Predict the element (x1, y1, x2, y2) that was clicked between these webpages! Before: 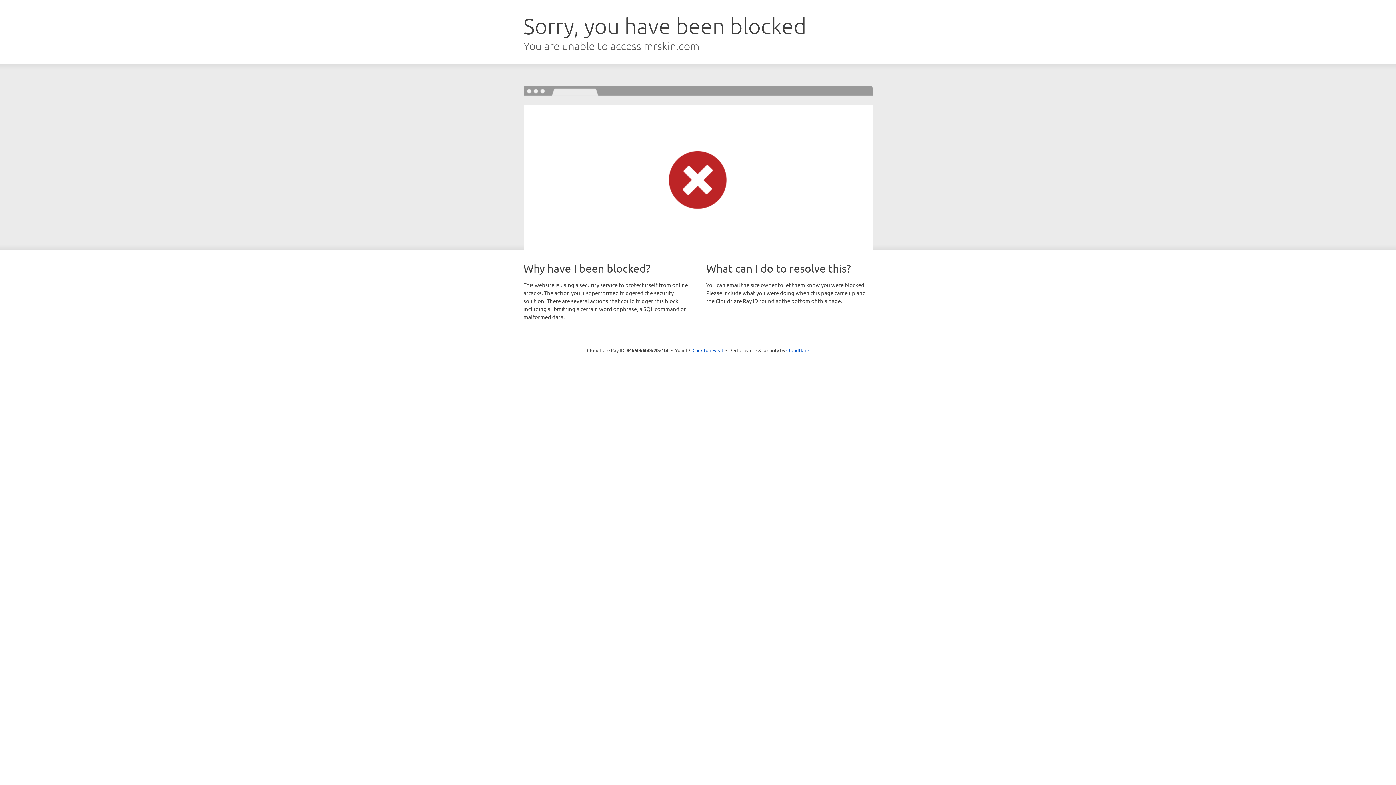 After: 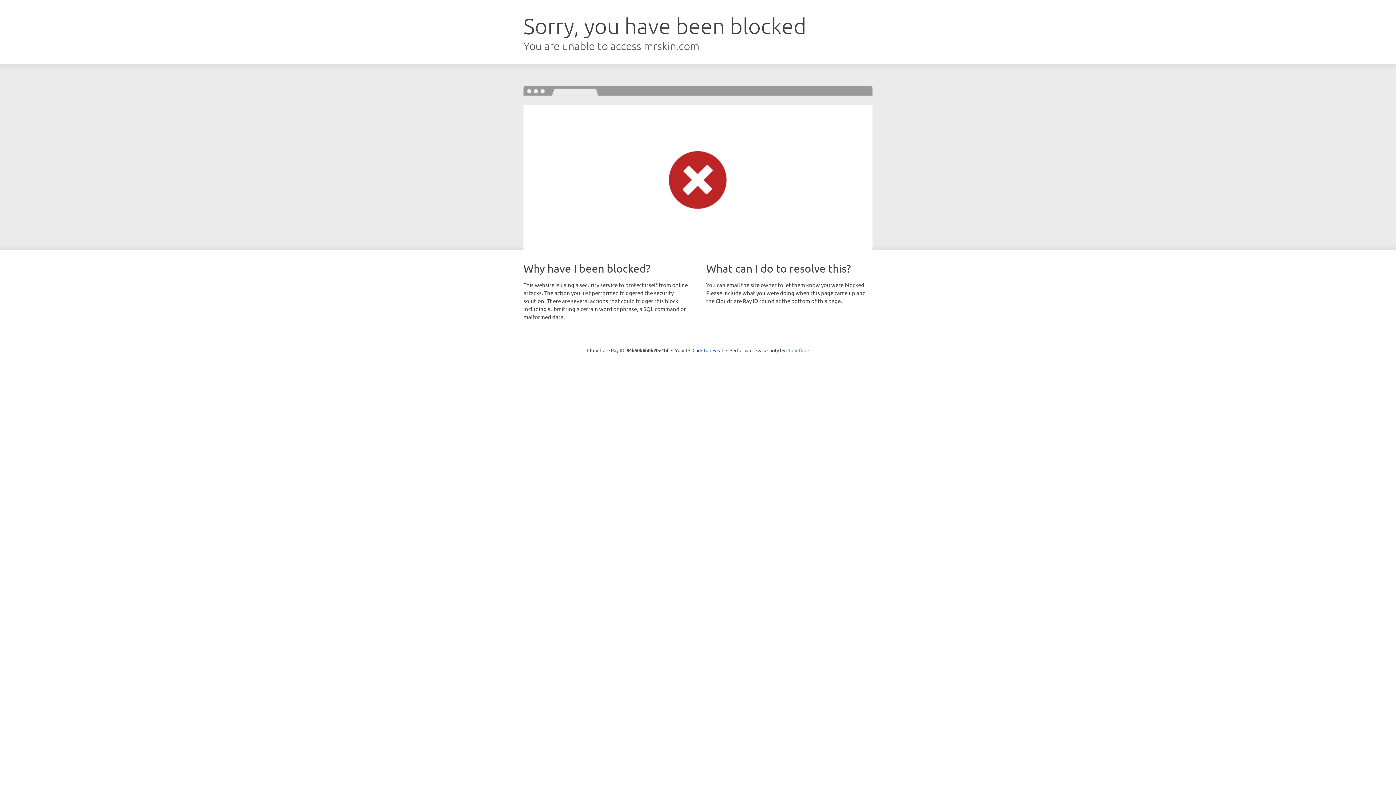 Action: bbox: (786, 347, 809, 353) label: Cloudflare